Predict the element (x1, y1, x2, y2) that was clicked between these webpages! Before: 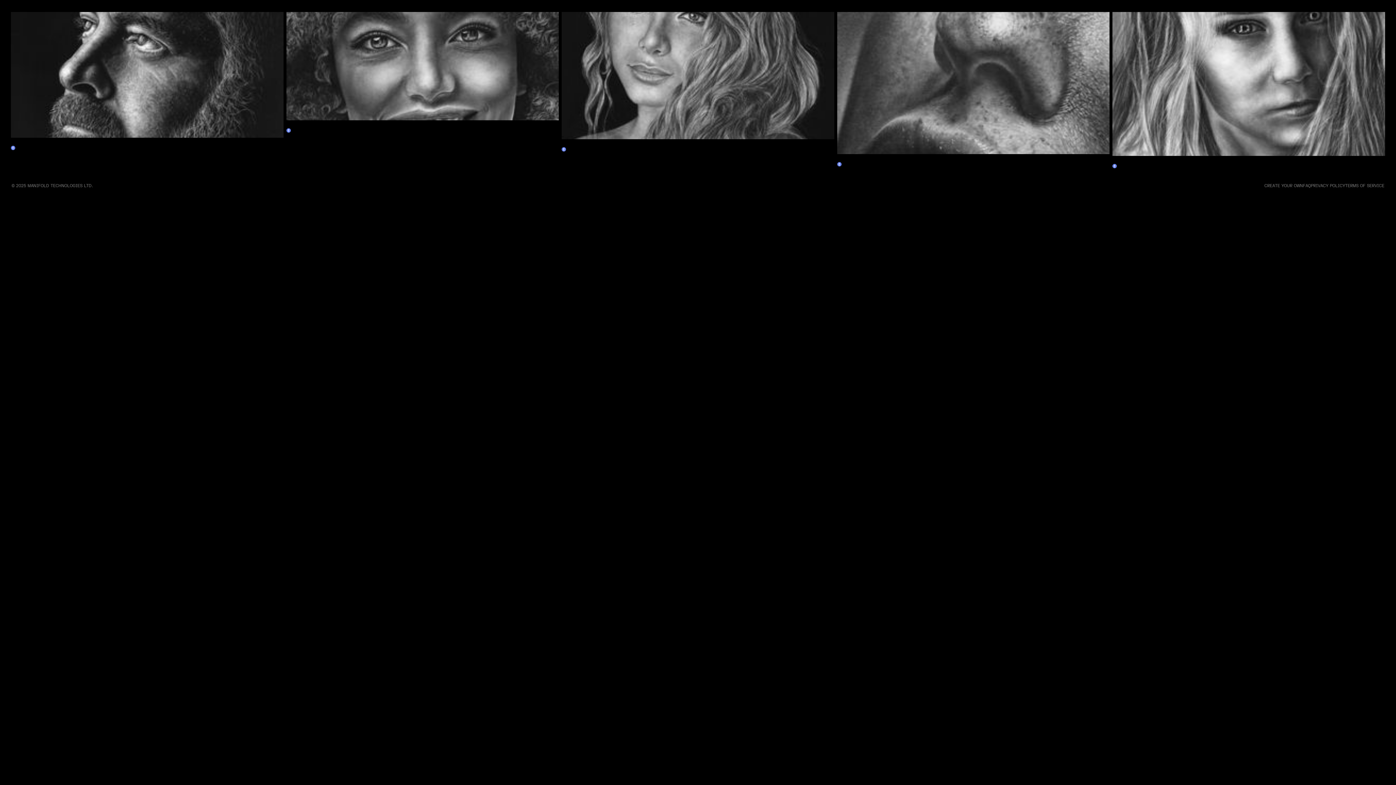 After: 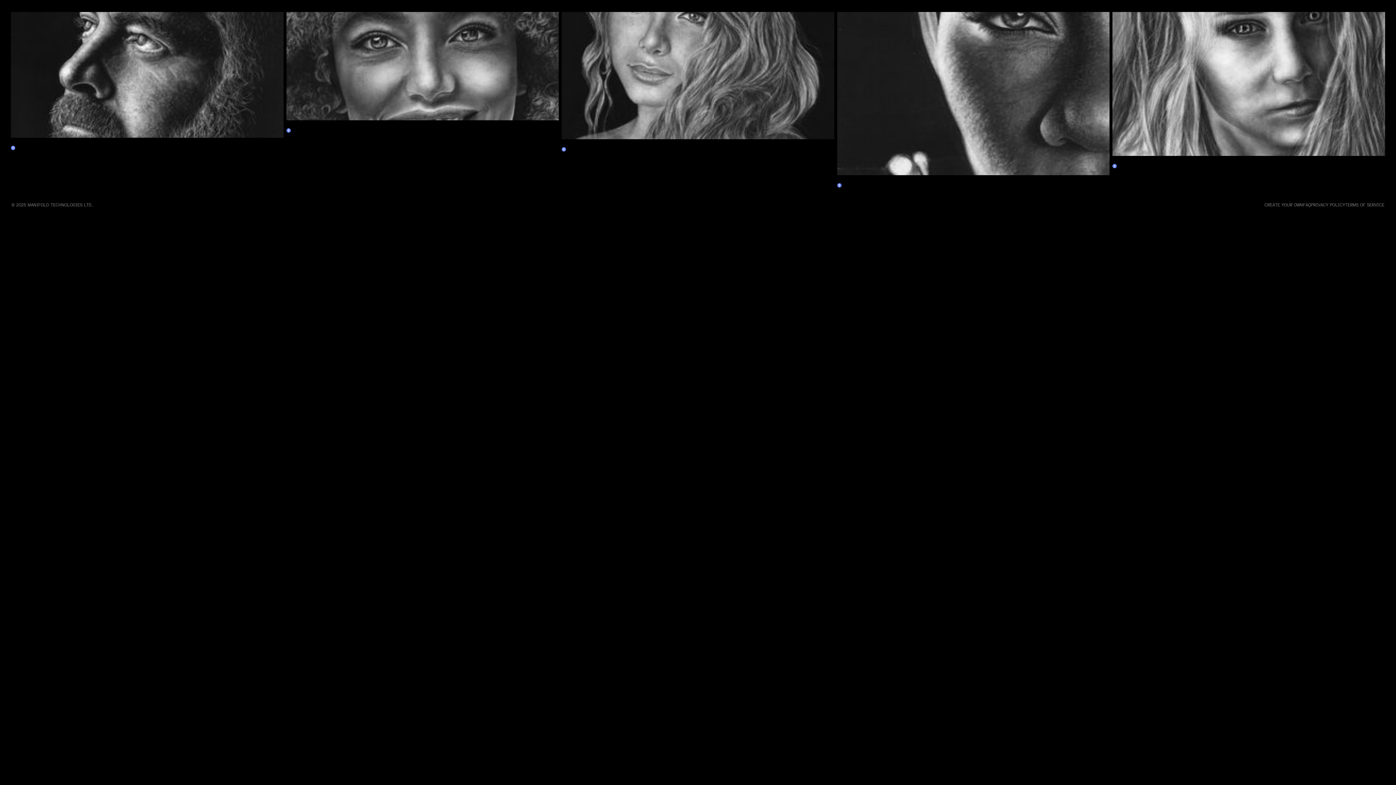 Action: bbox: (837, 12, 1109, 168) label: Magnetism
Claim